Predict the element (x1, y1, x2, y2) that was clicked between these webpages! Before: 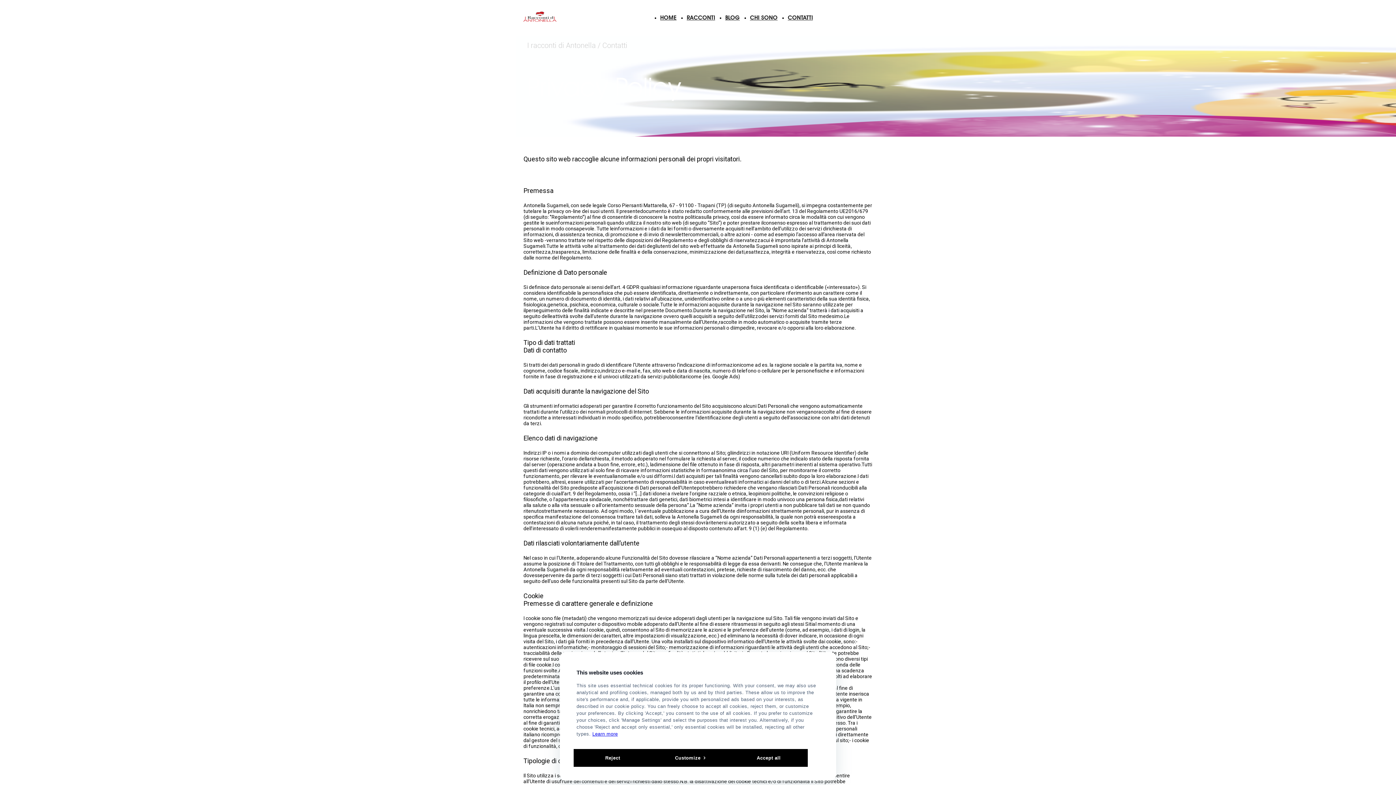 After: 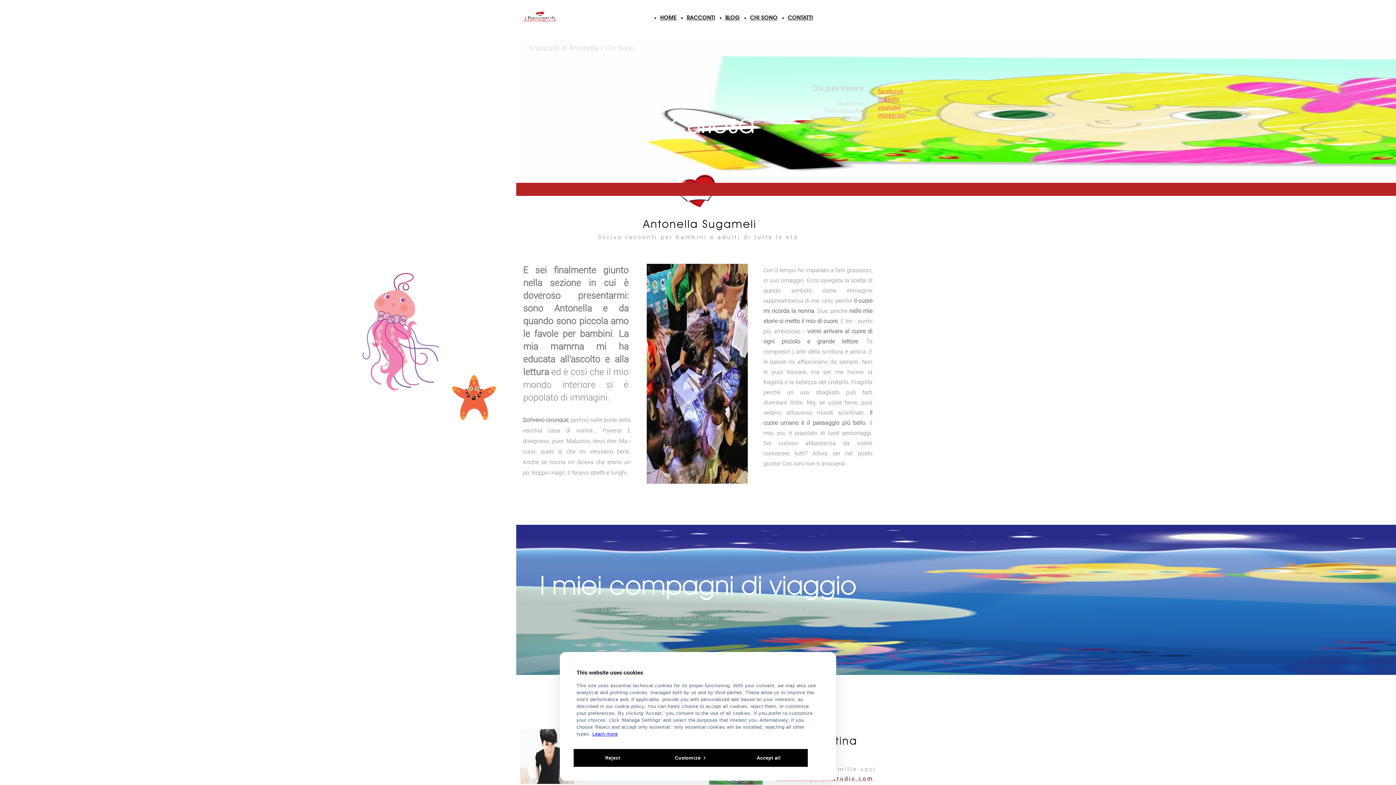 Action: bbox: (750, 15, 777, 21) label: CHI SONO
